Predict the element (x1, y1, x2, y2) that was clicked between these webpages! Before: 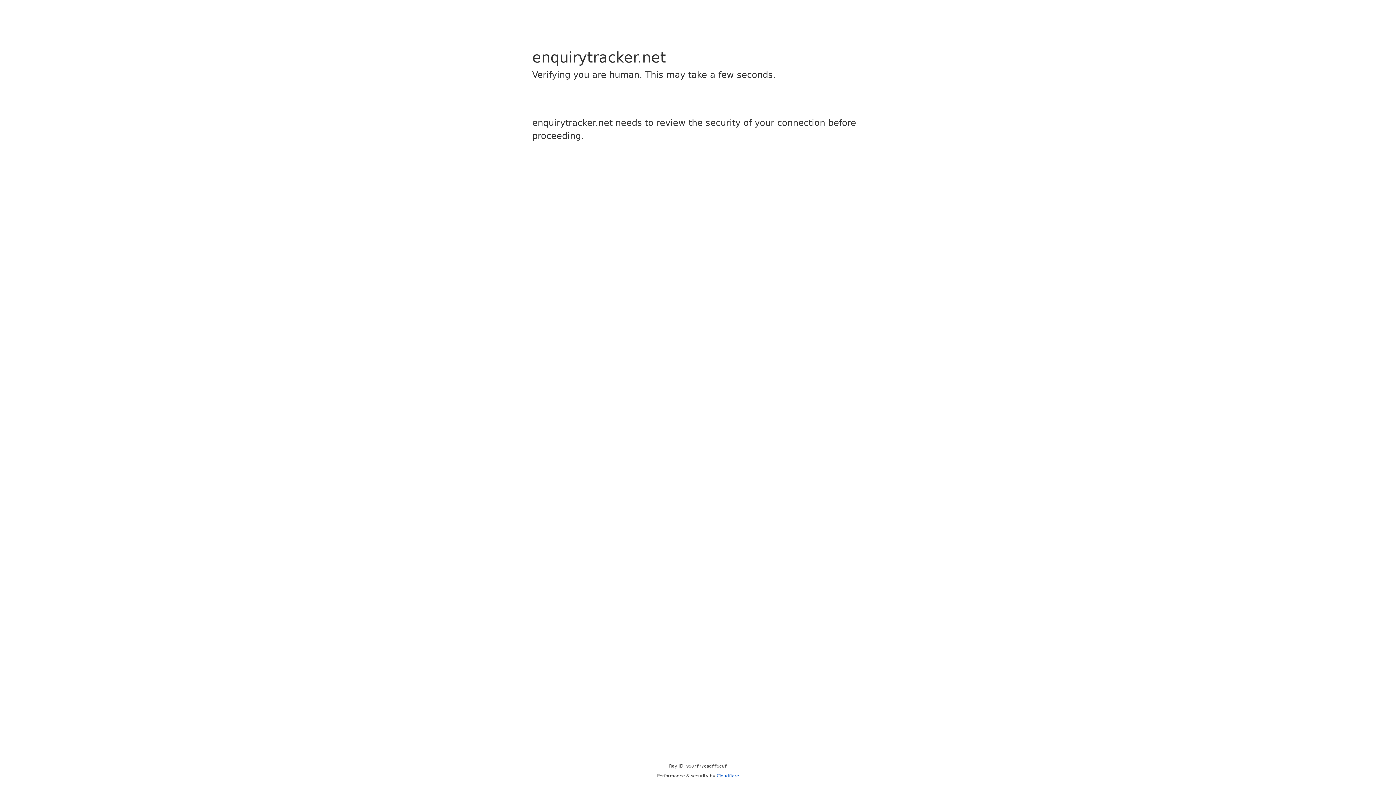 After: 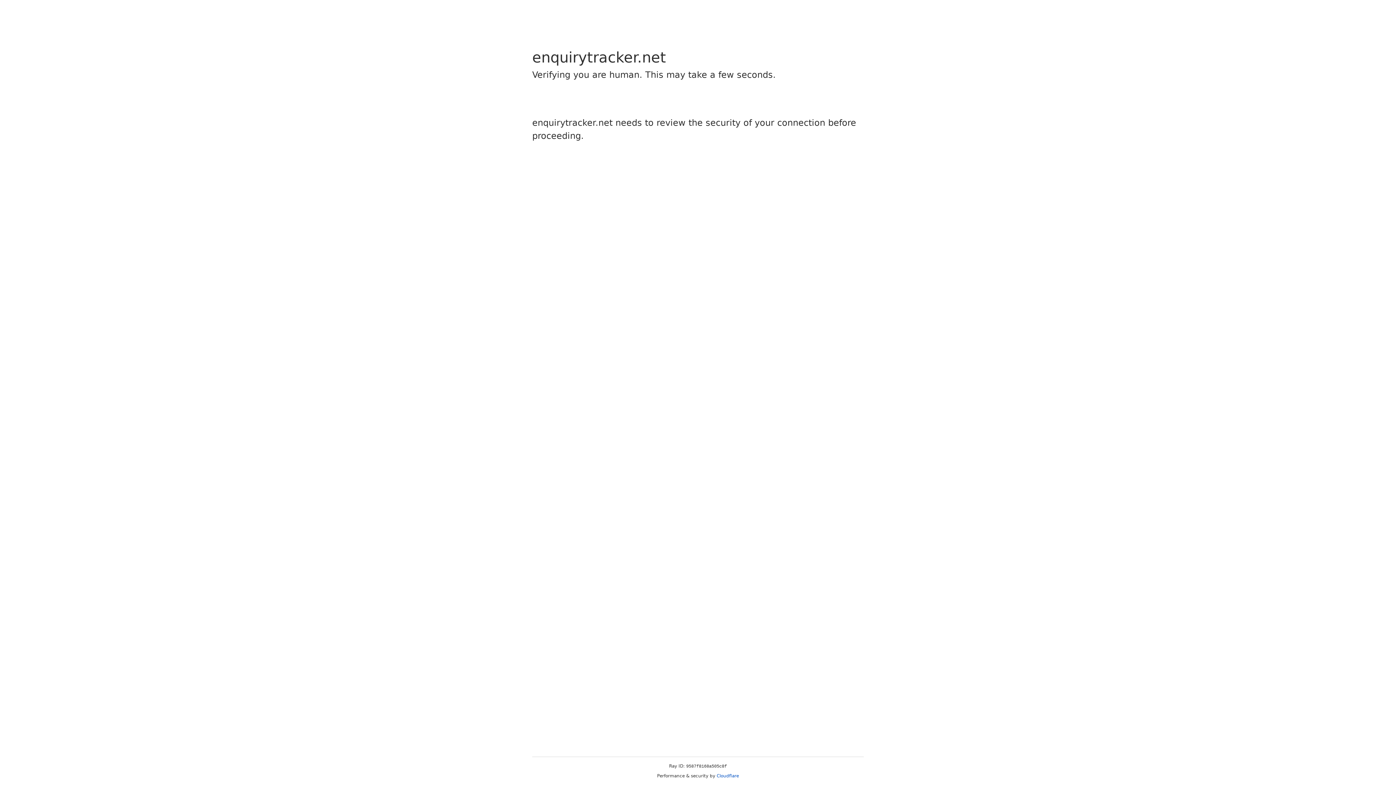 Action: bbox: (716, 773, 739, 778) label: Cloudflare